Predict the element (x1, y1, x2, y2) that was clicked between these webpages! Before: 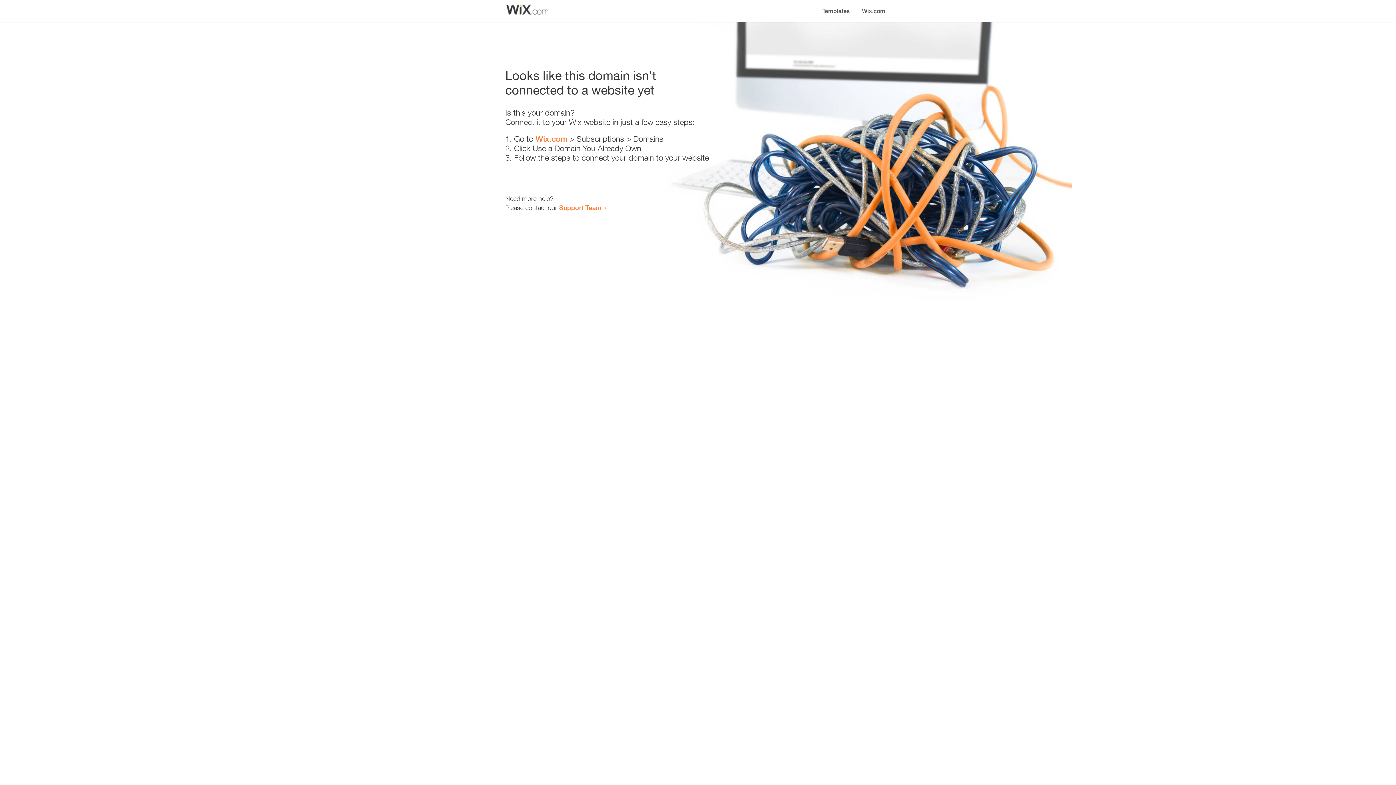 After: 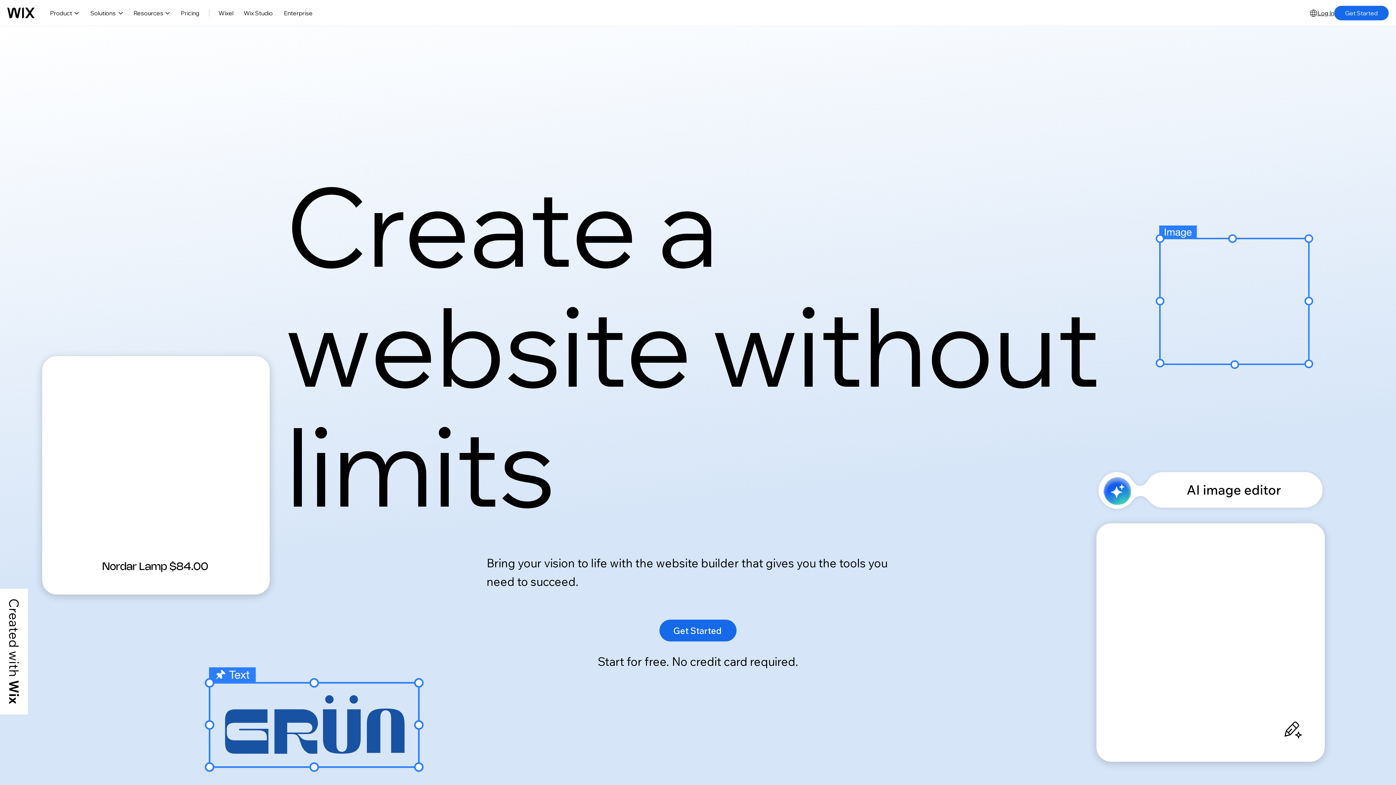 Action: label: Wix.com bbox: (856, 0, 890, 14)